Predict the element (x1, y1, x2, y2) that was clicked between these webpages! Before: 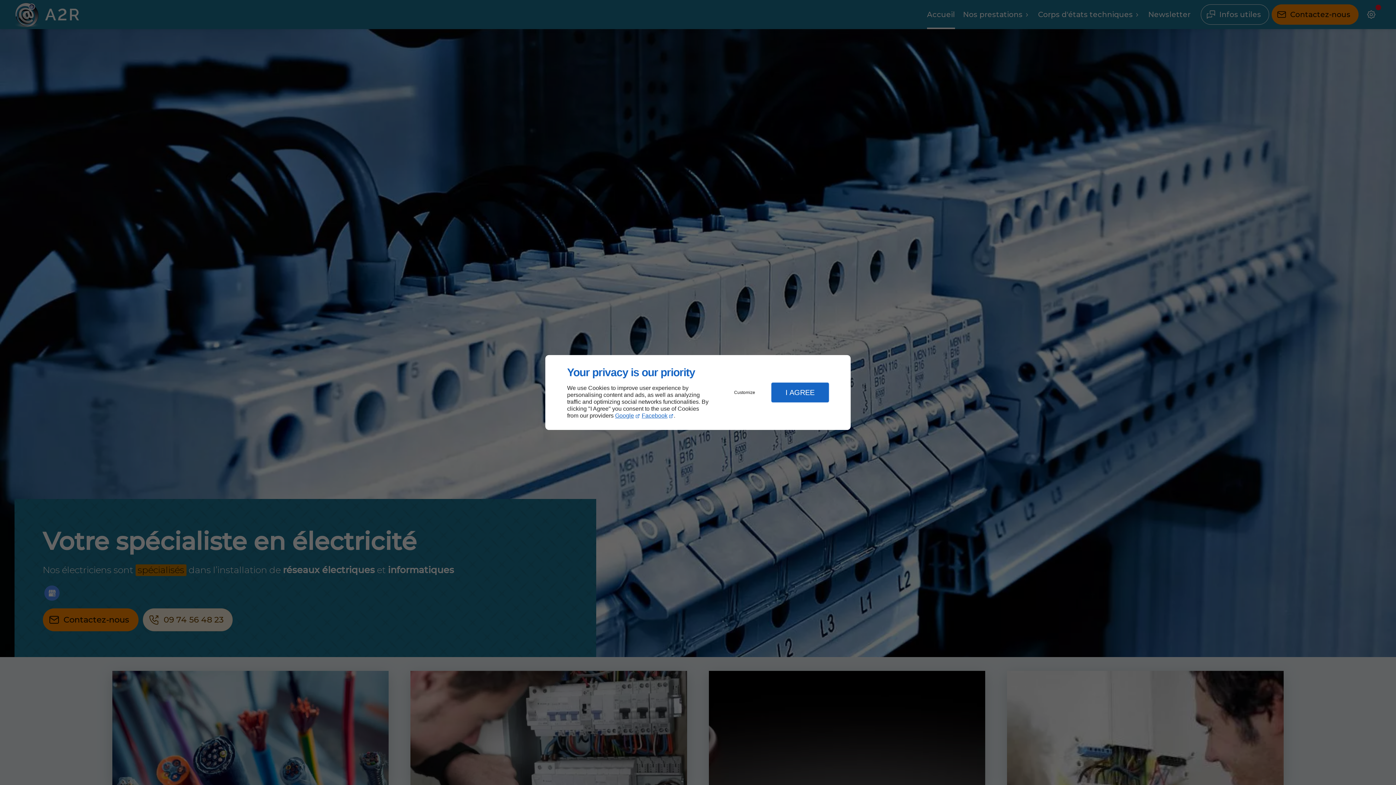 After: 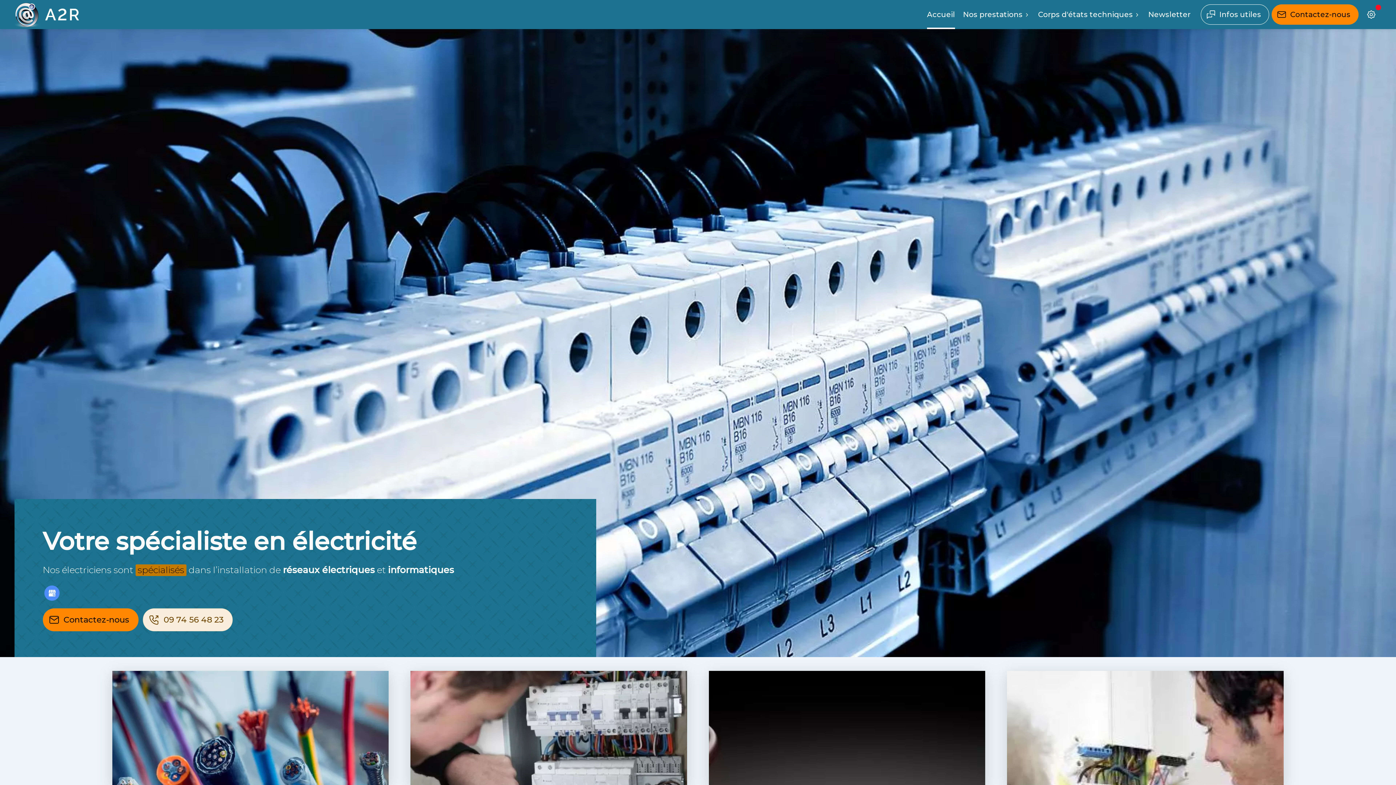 Action: label: I AGREE bbox: (771, 382, 829, 402)